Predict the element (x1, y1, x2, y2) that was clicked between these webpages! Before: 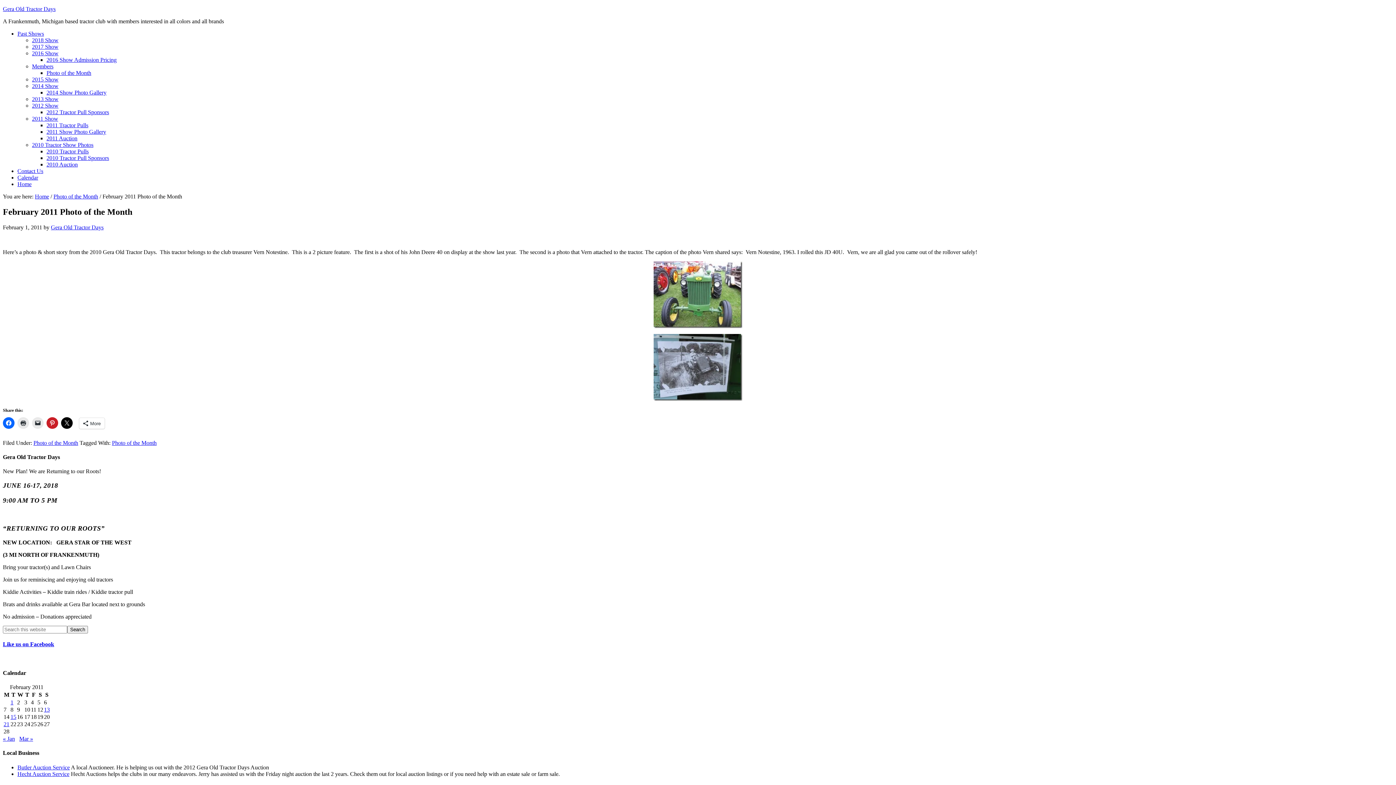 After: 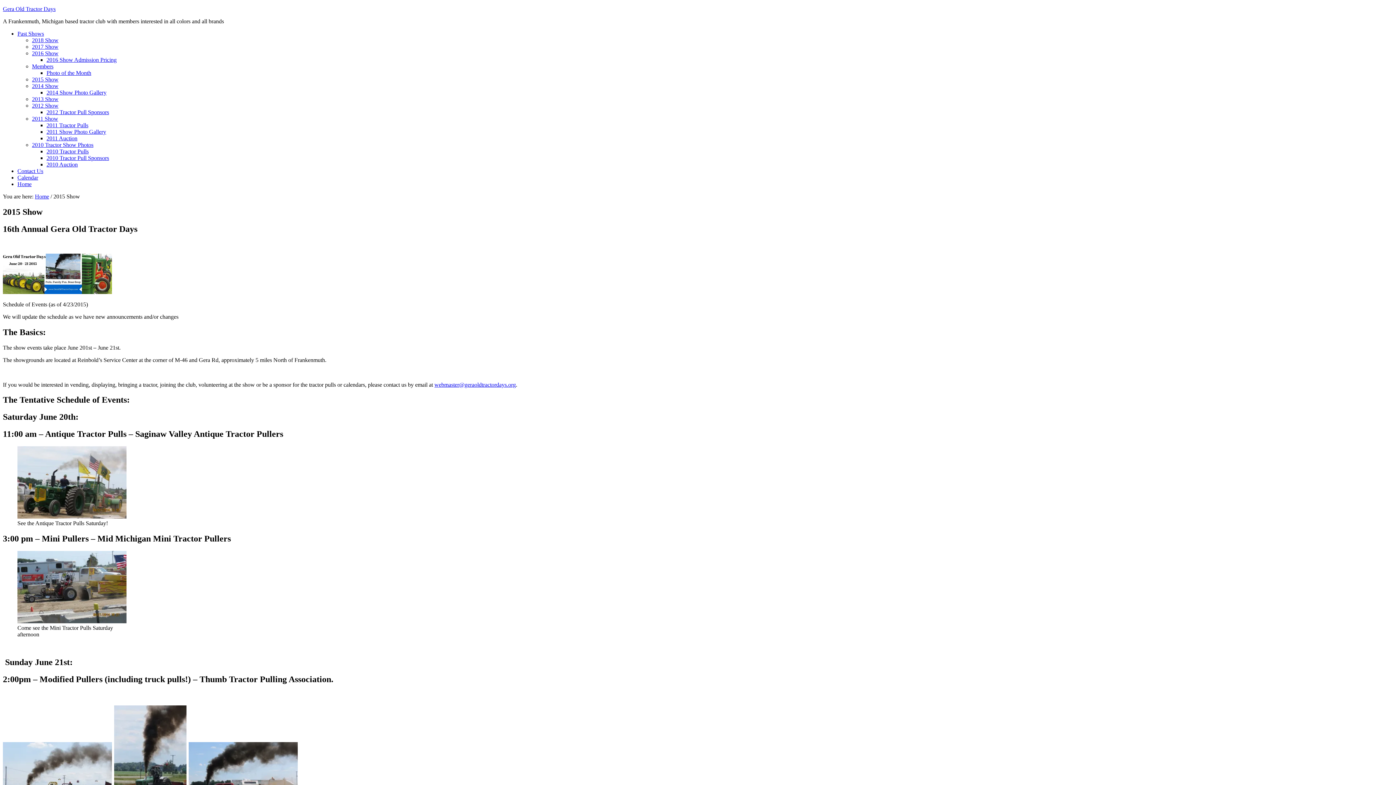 Action: label: 2015 Show bbox: (32, 76, 58, 82)